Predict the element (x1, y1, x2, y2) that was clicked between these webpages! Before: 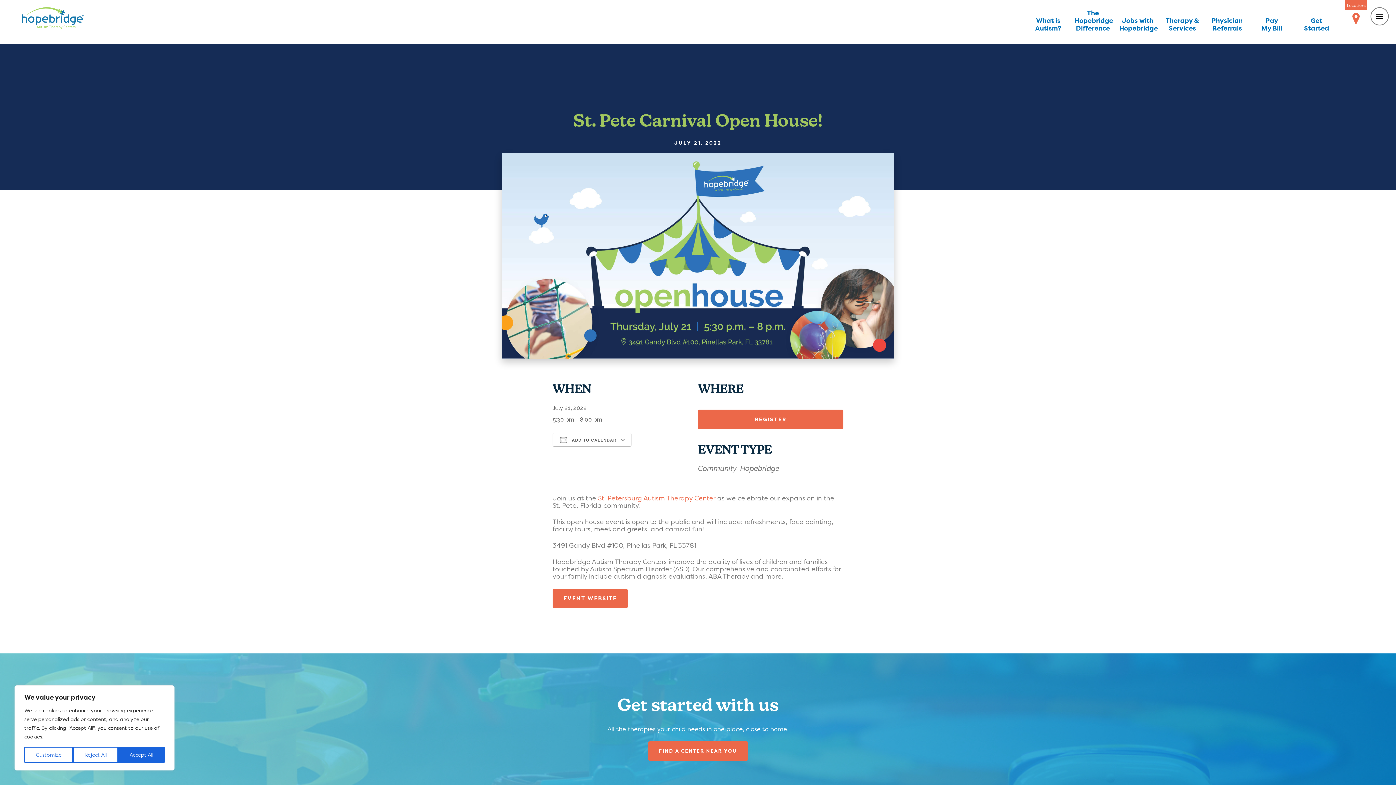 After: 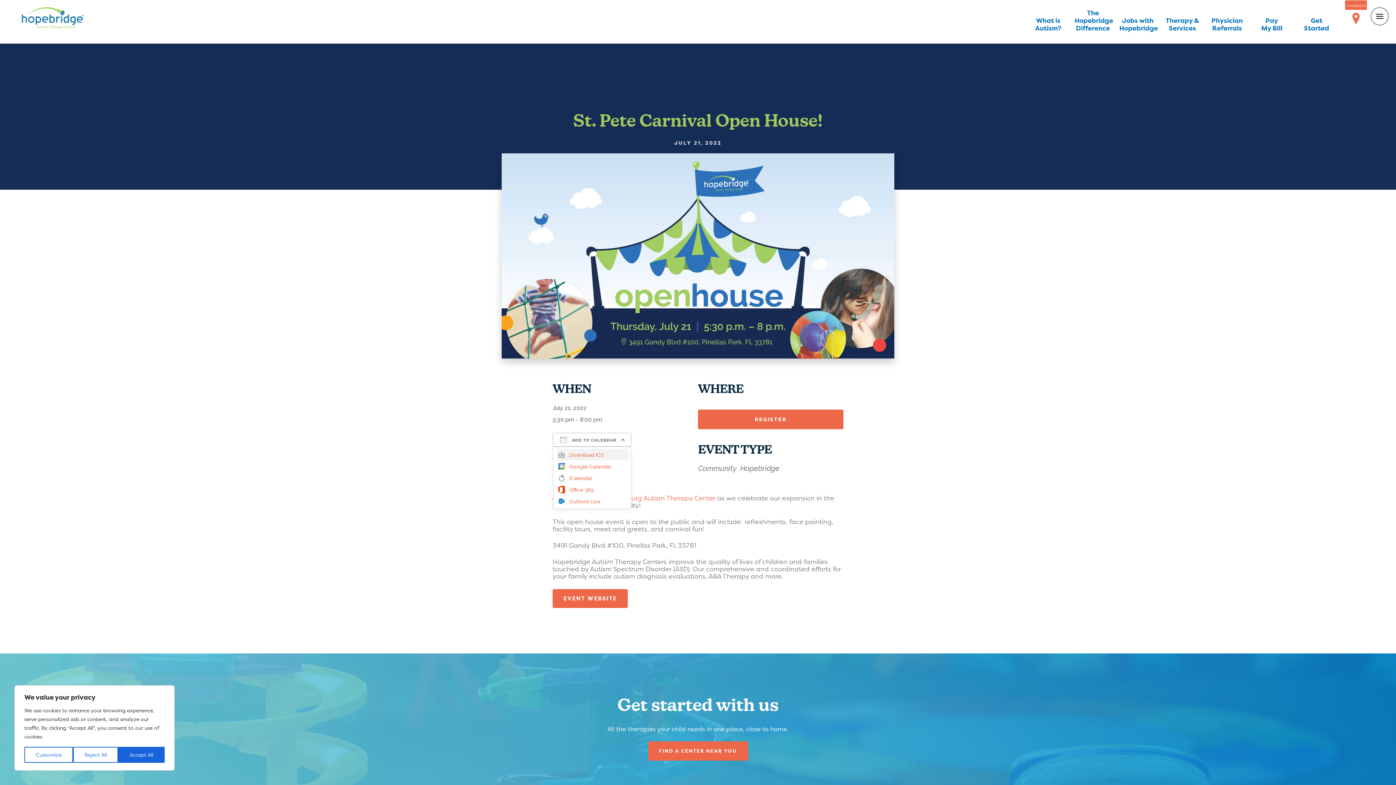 Action: label:  ADD TO CALENDAR bbox: (552, 433, 631, 447)